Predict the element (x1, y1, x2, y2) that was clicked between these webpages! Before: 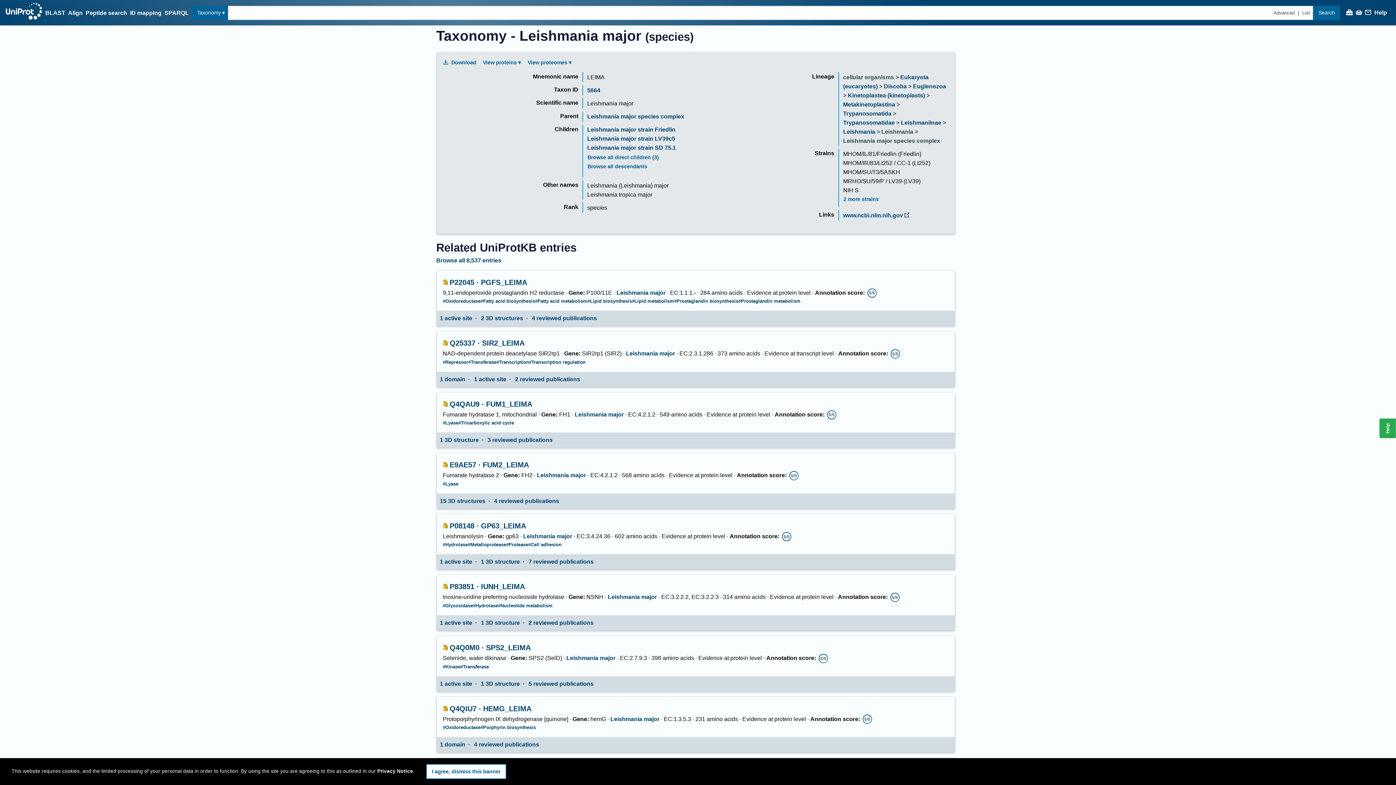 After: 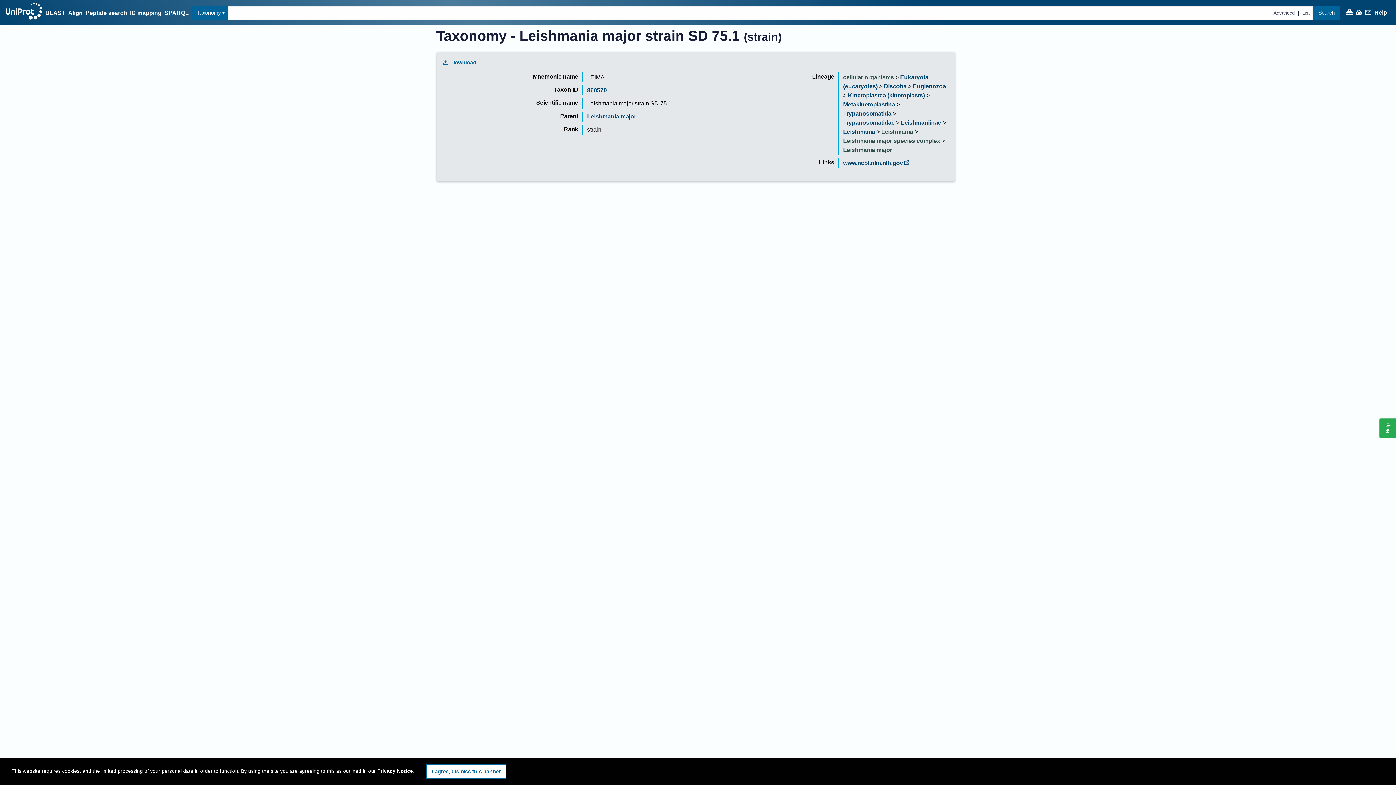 Action: label: Leishmania major strain SD 75.1 bbox: (587, 144, 676, 151)